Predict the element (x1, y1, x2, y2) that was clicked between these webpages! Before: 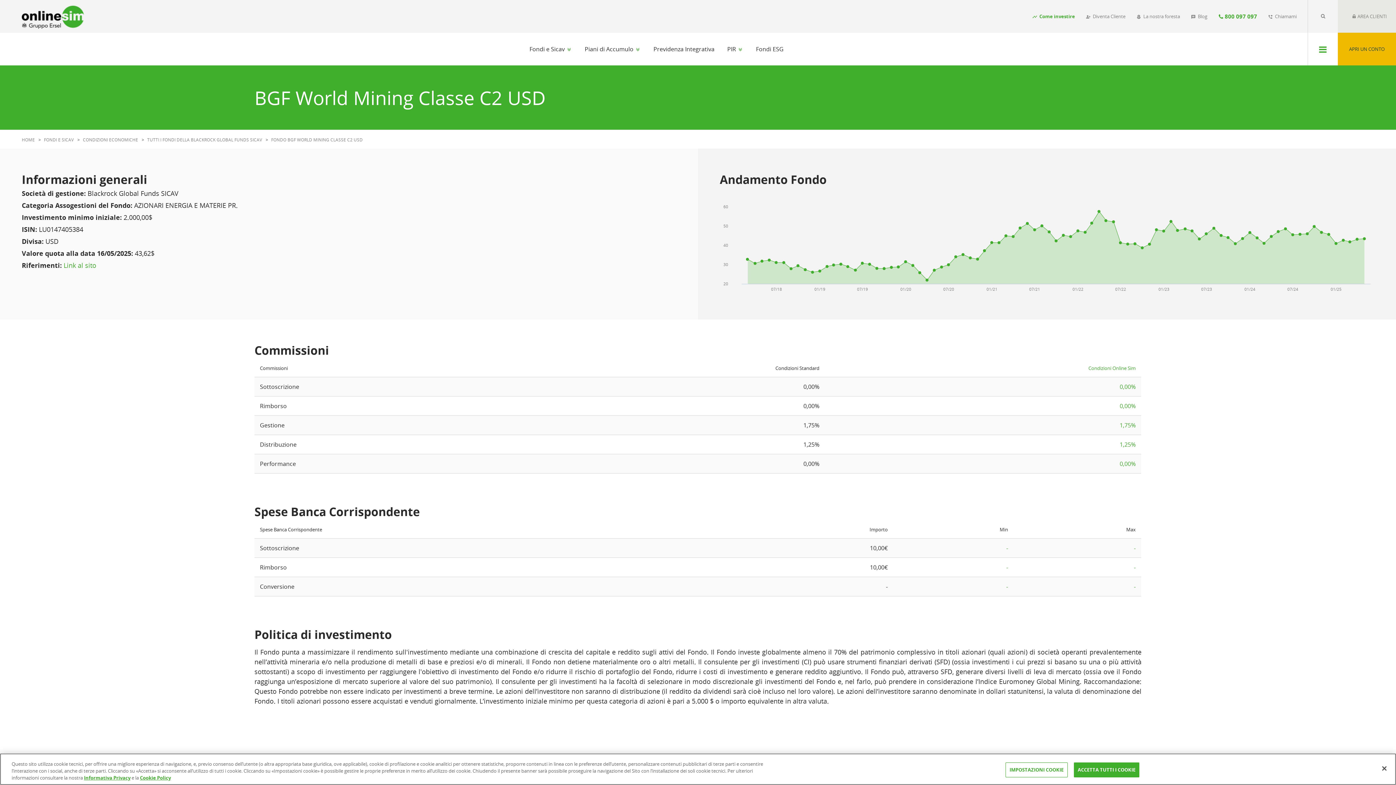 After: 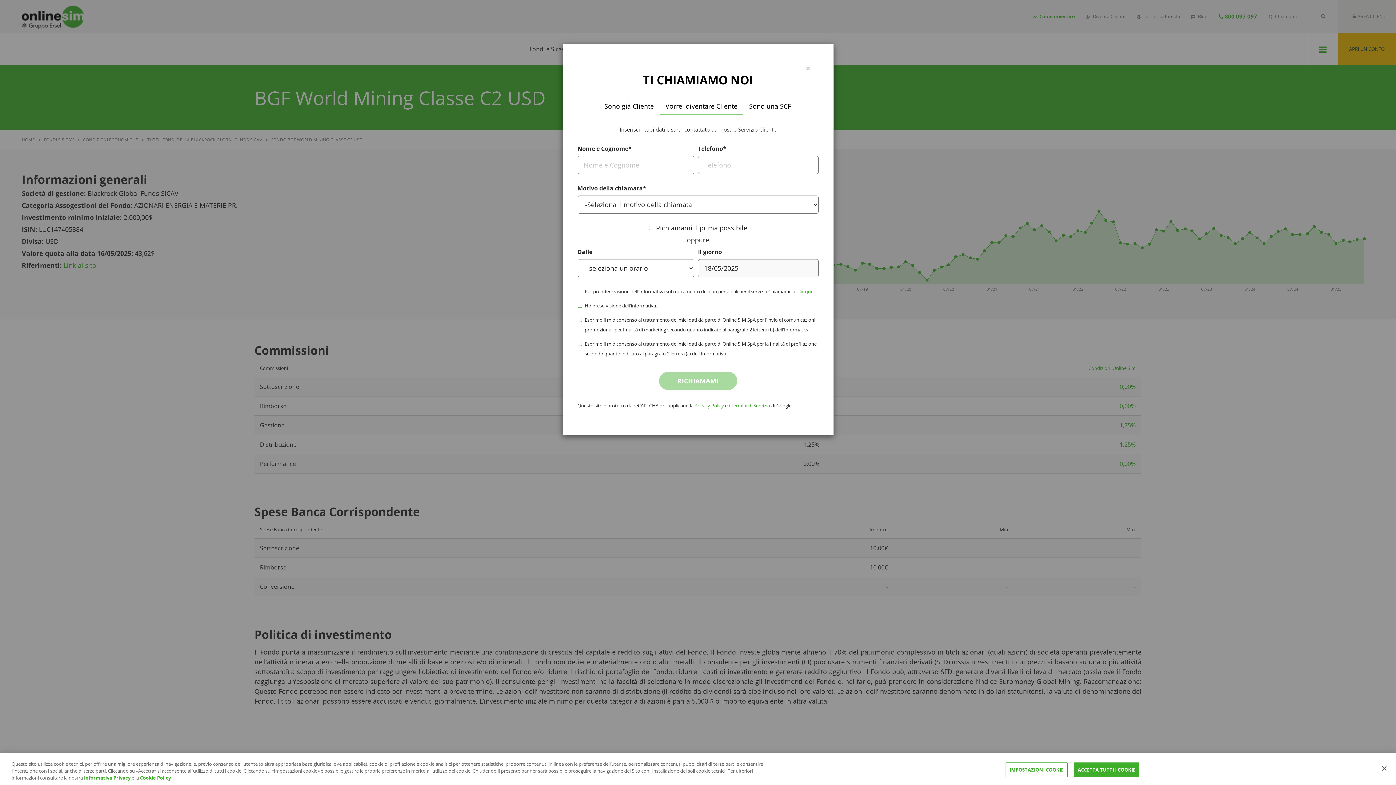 Action: label: phone_forwarded  Chiamami bbox: (1262, 0, 1302, 32)